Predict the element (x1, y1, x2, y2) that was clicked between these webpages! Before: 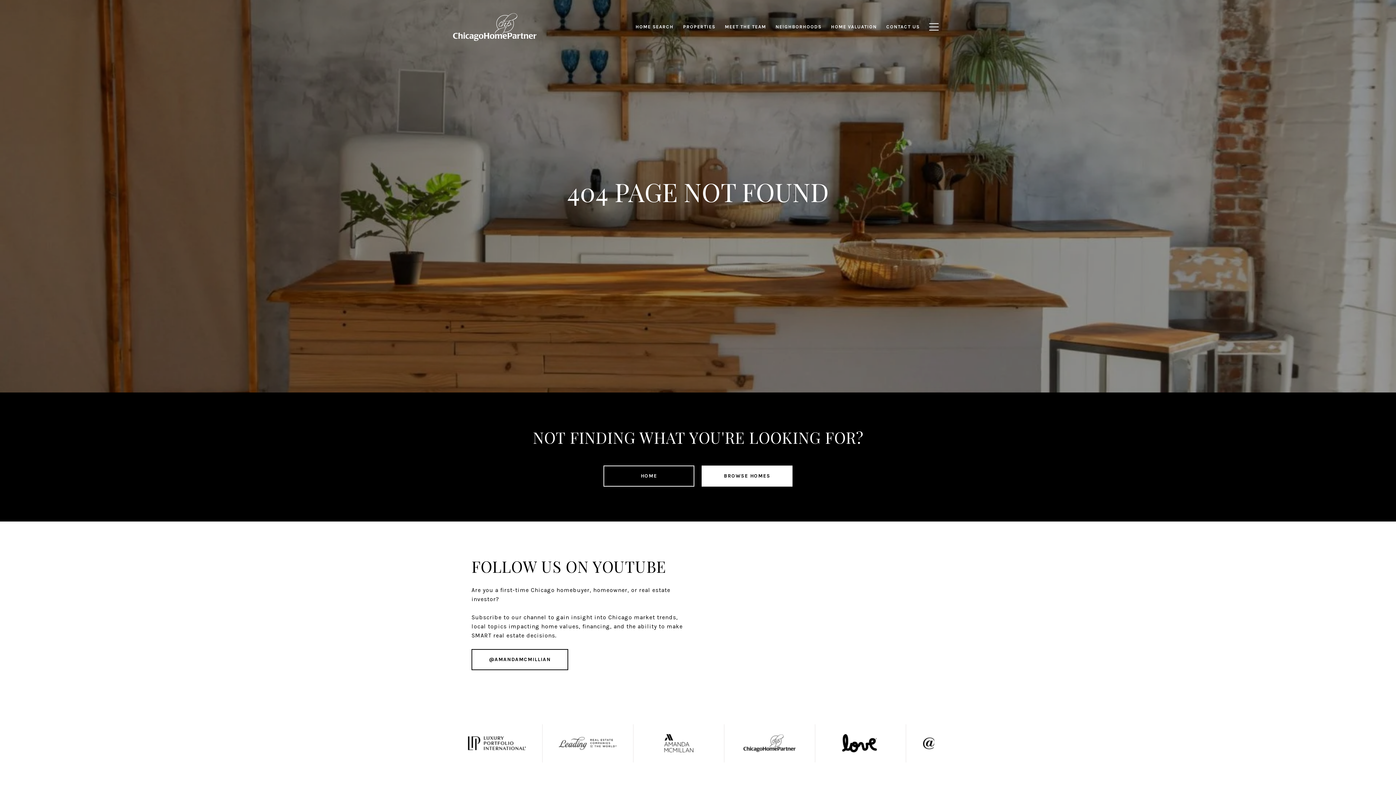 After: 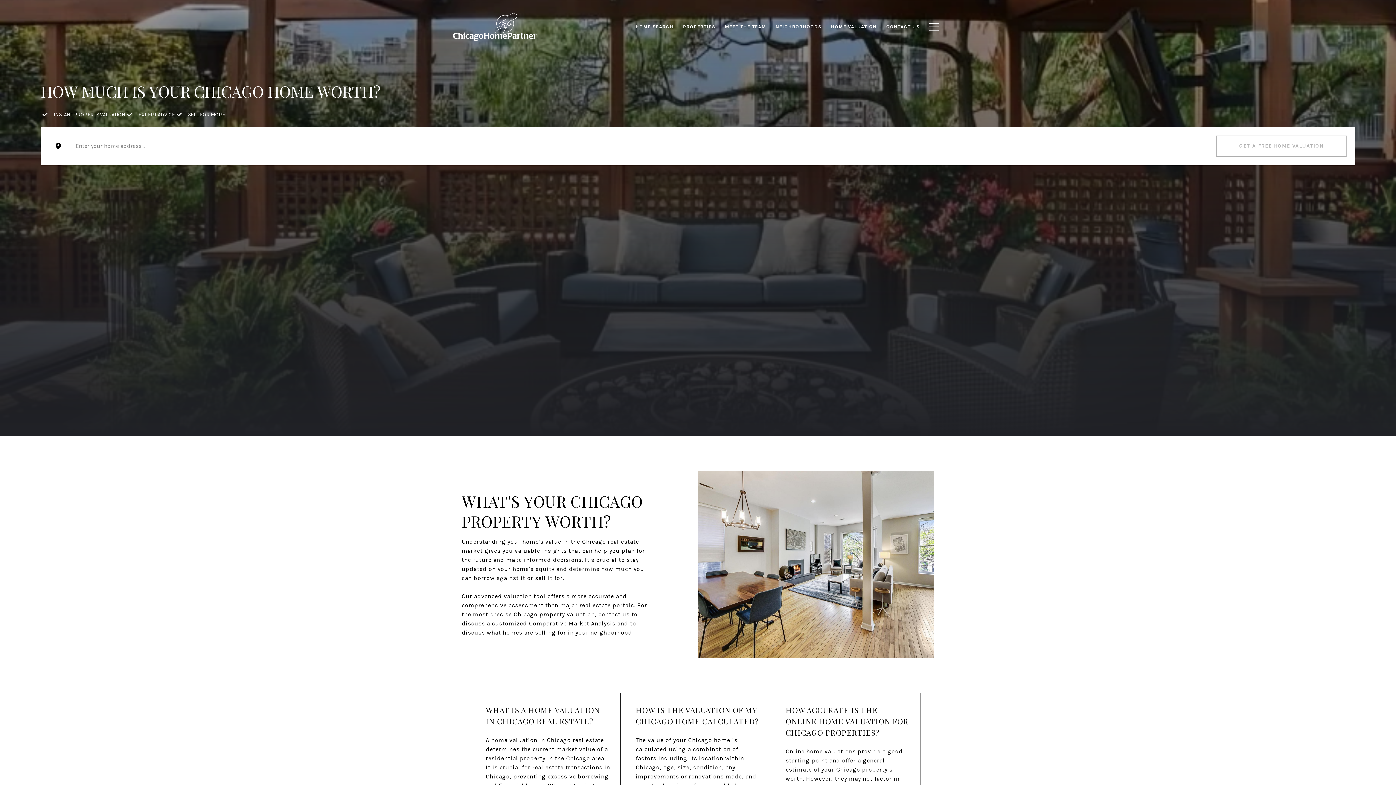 Action: label: HOME VALUATION bbox: (826, 20, 881, 33)